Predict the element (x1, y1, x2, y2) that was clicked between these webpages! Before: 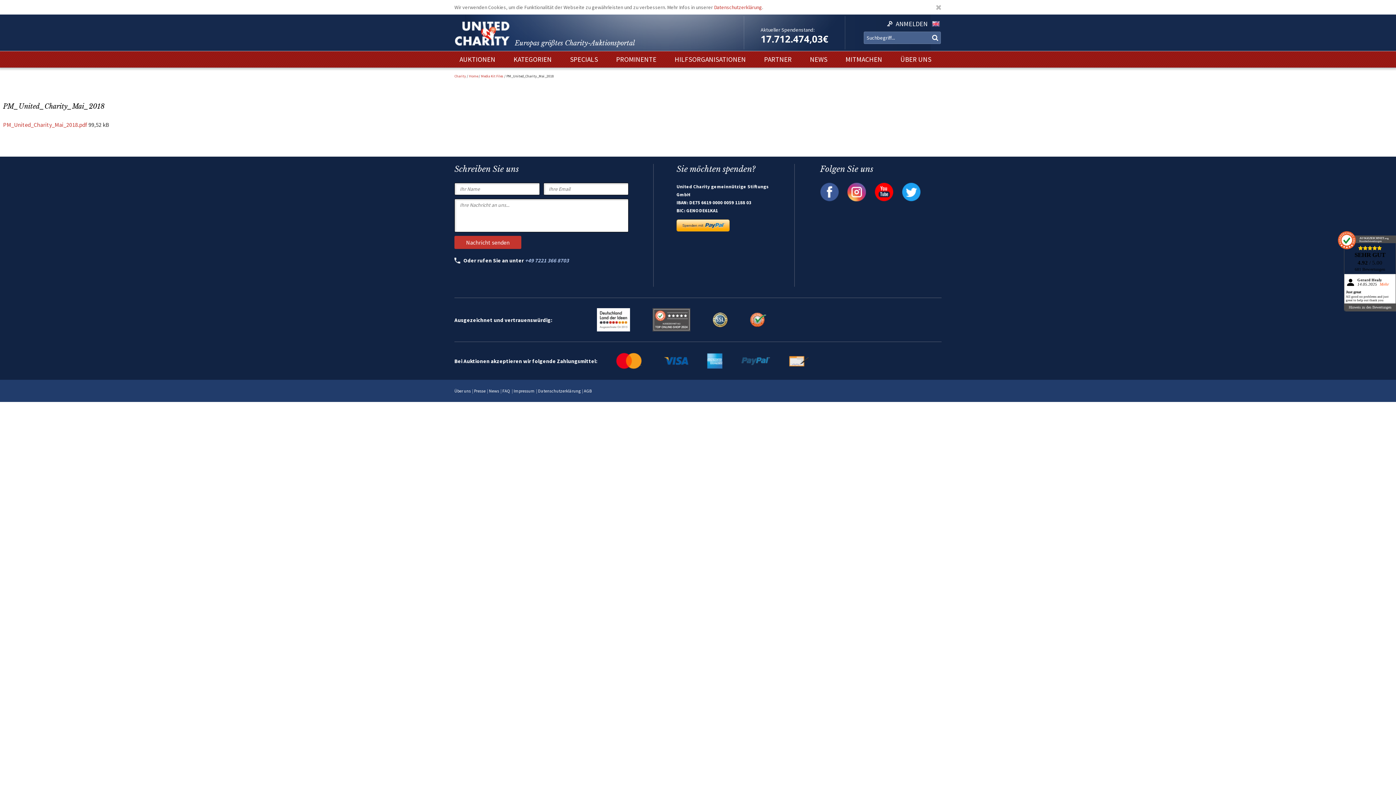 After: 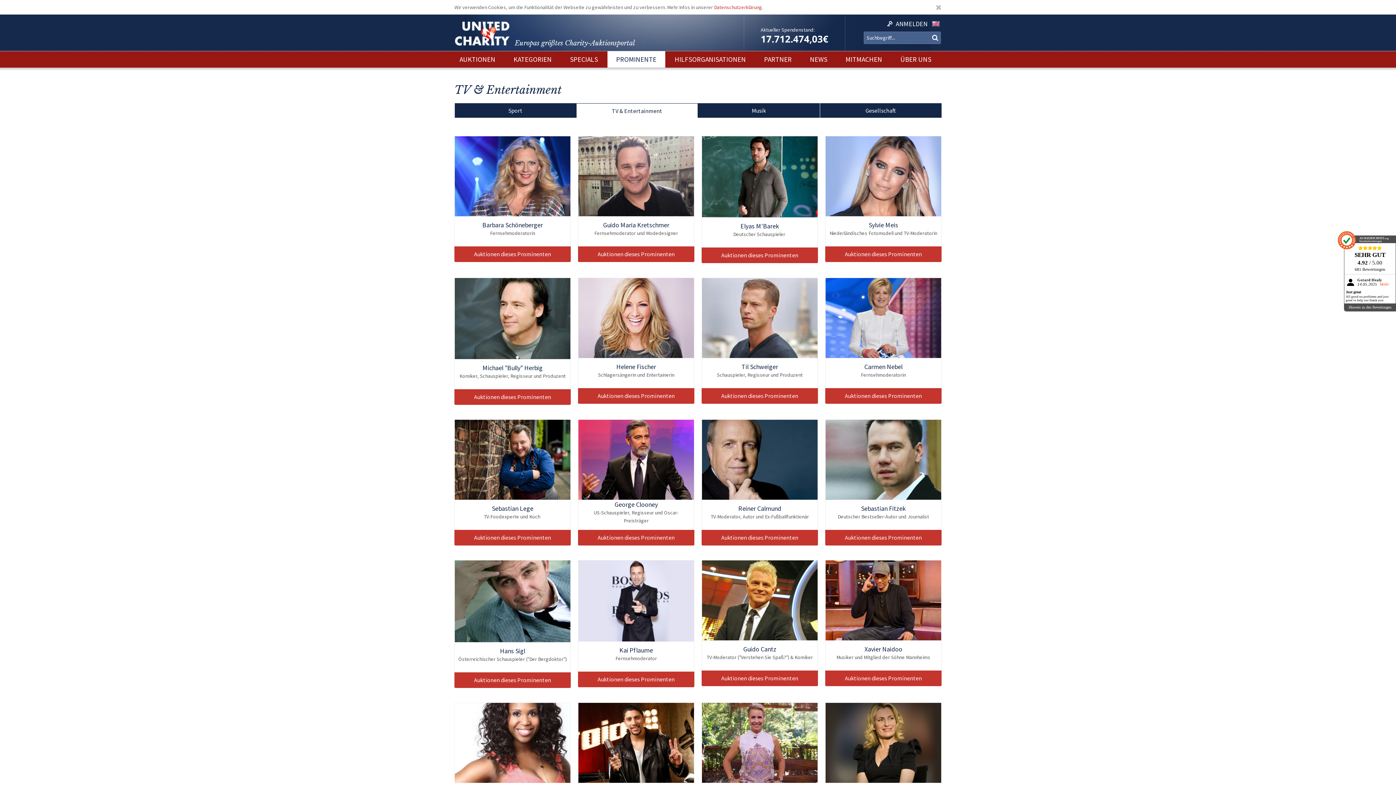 Action: bbox: (616, 54, 656, 63) label: PROMINENTE